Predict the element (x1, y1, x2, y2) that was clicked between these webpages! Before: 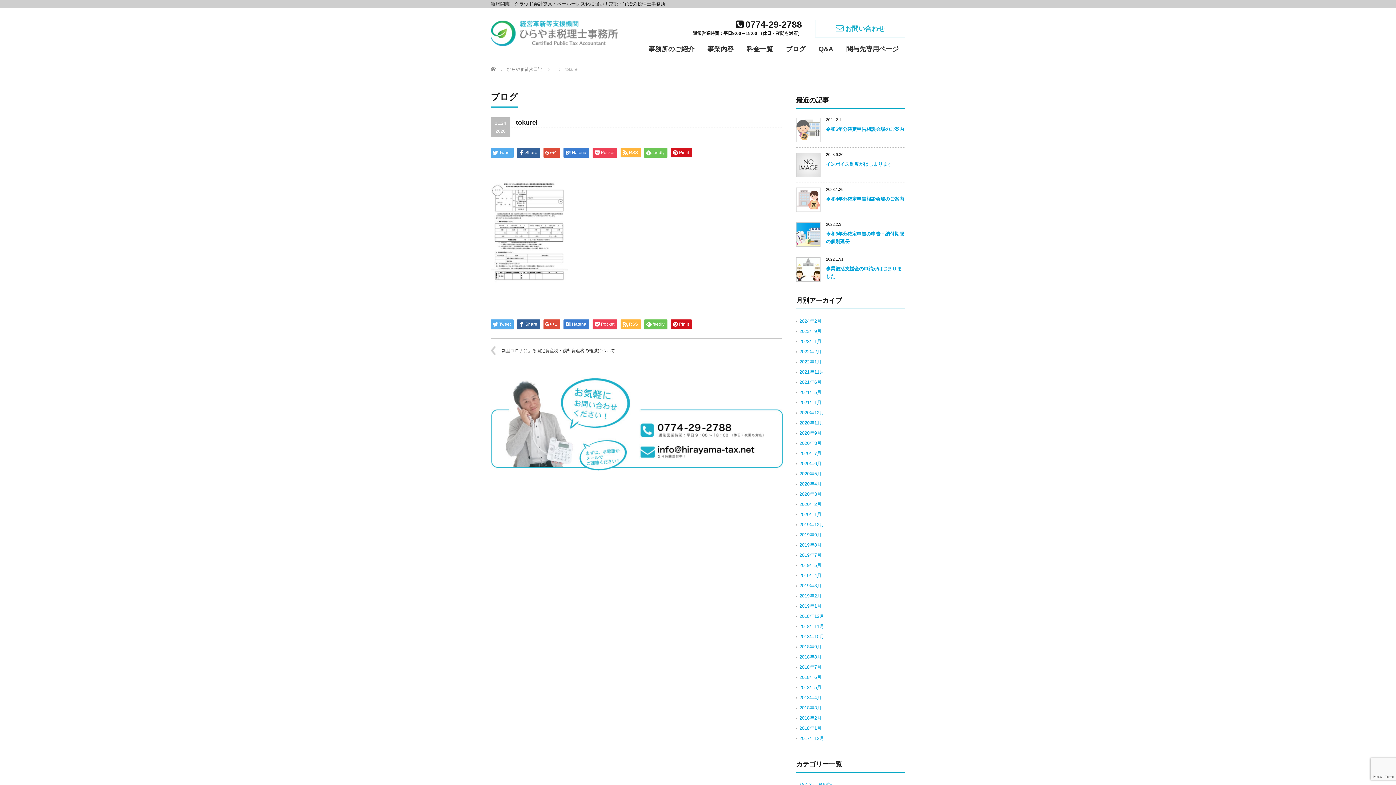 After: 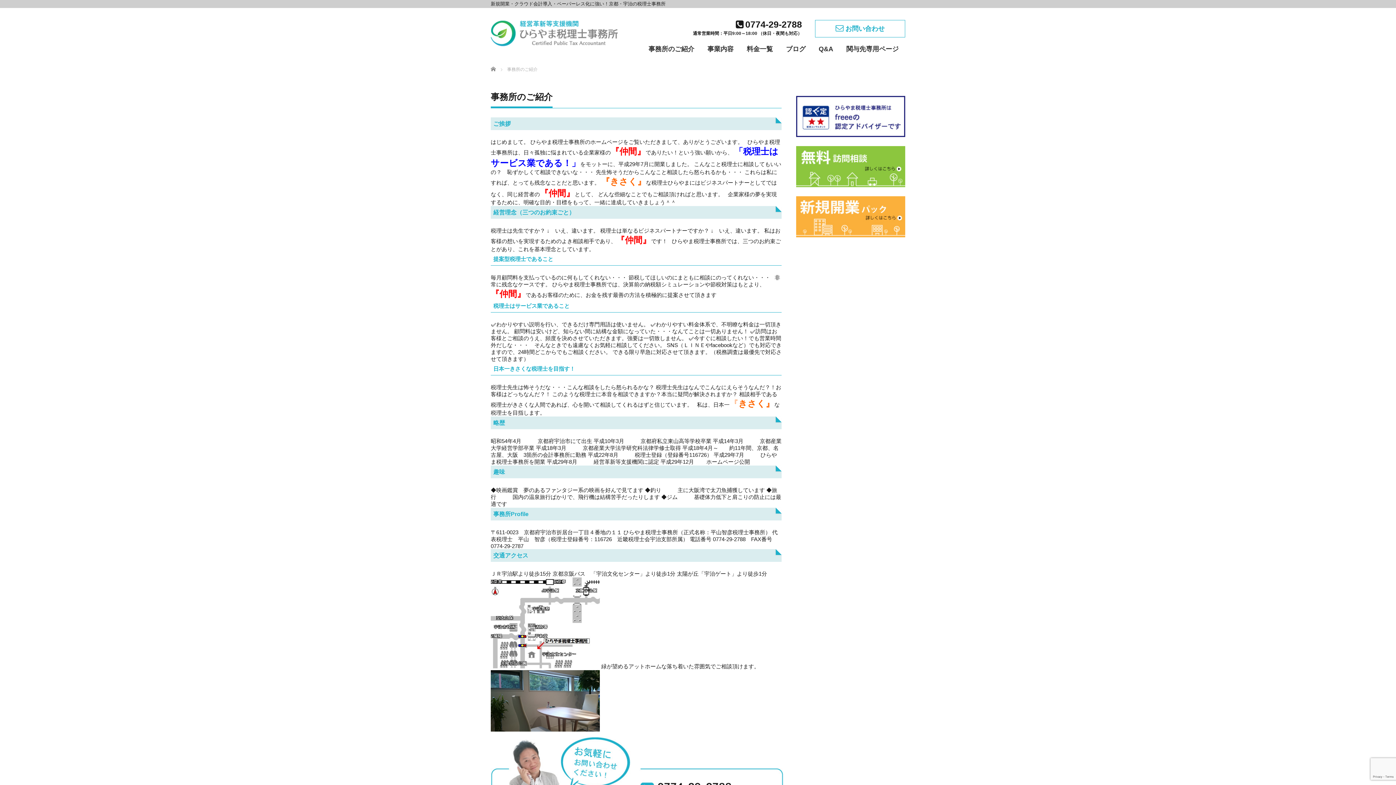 Action: bbox: (642, 38, 701, 58) label: 事務所のご紹介